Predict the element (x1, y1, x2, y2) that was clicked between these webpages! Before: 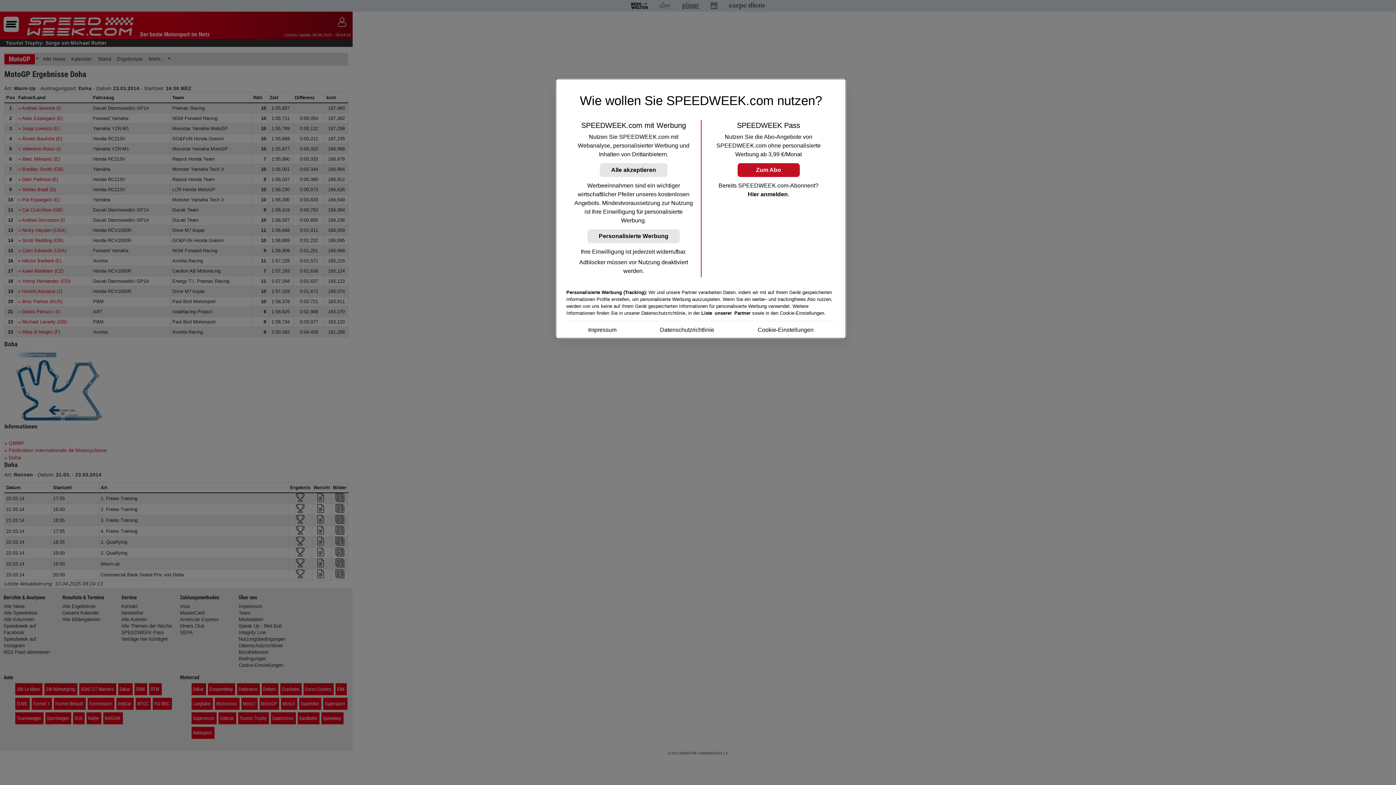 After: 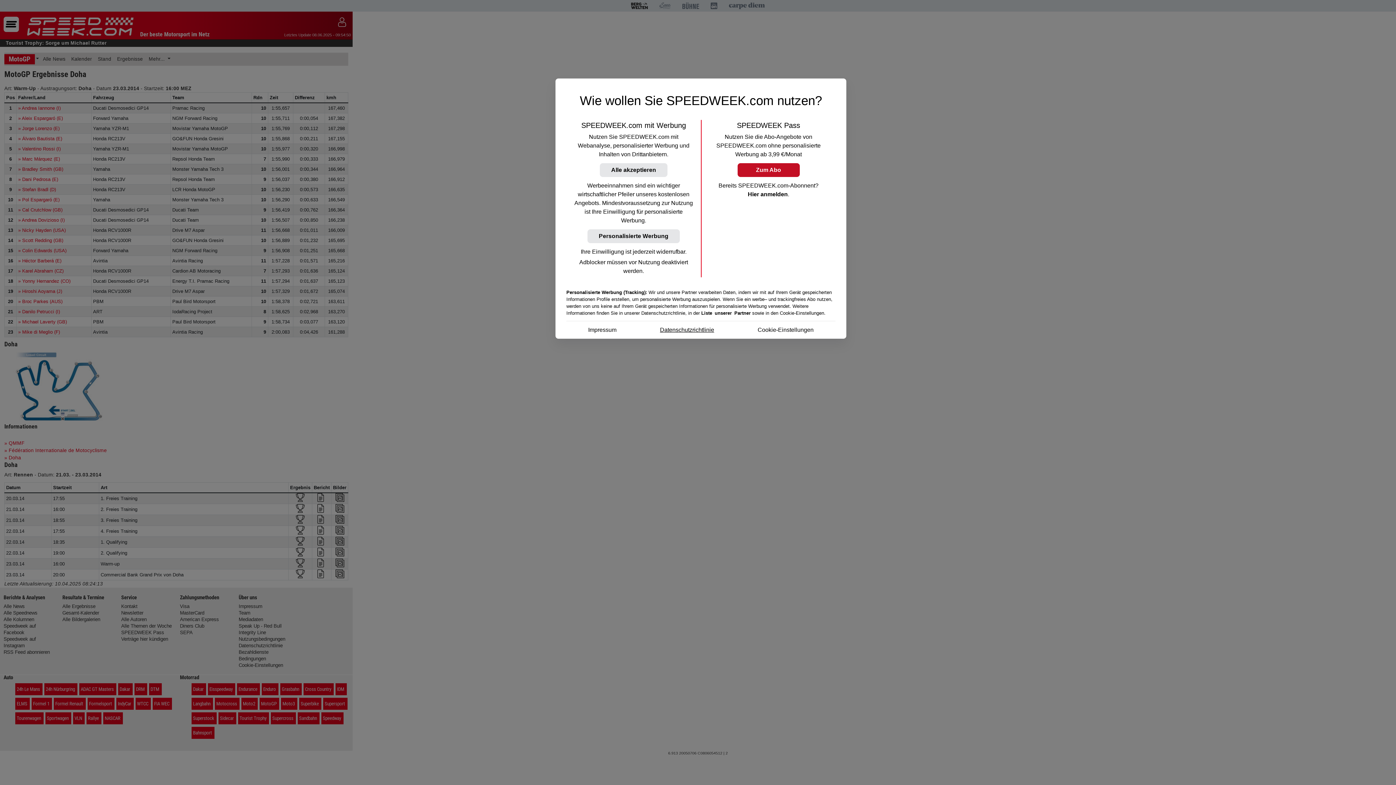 Action: bbox: (660, 325, 714, 334) label: Datenschutzrichtlinie